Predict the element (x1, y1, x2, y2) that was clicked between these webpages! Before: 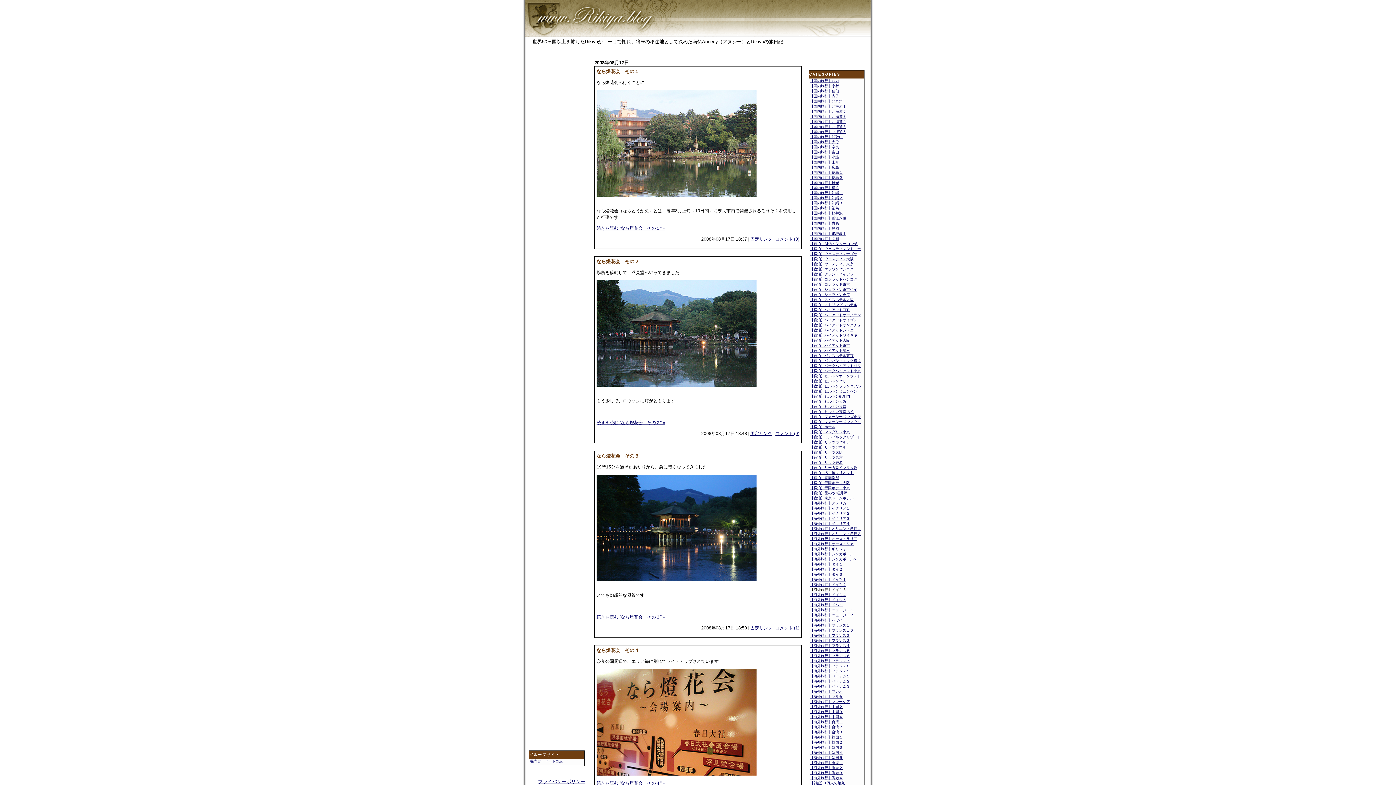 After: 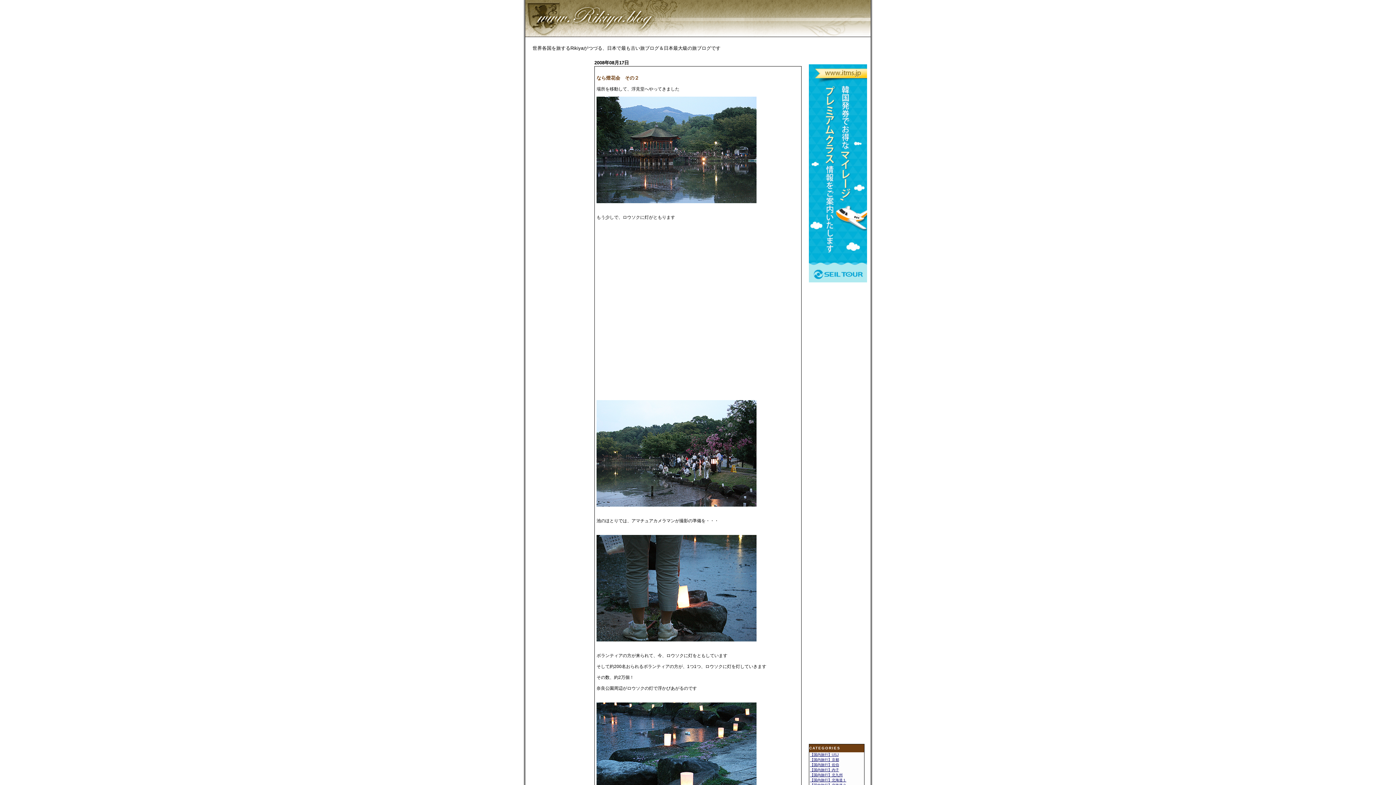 Action: label: 続きを読む "なら燈花会　その２" » bbox: (596, 420, 665, 425)